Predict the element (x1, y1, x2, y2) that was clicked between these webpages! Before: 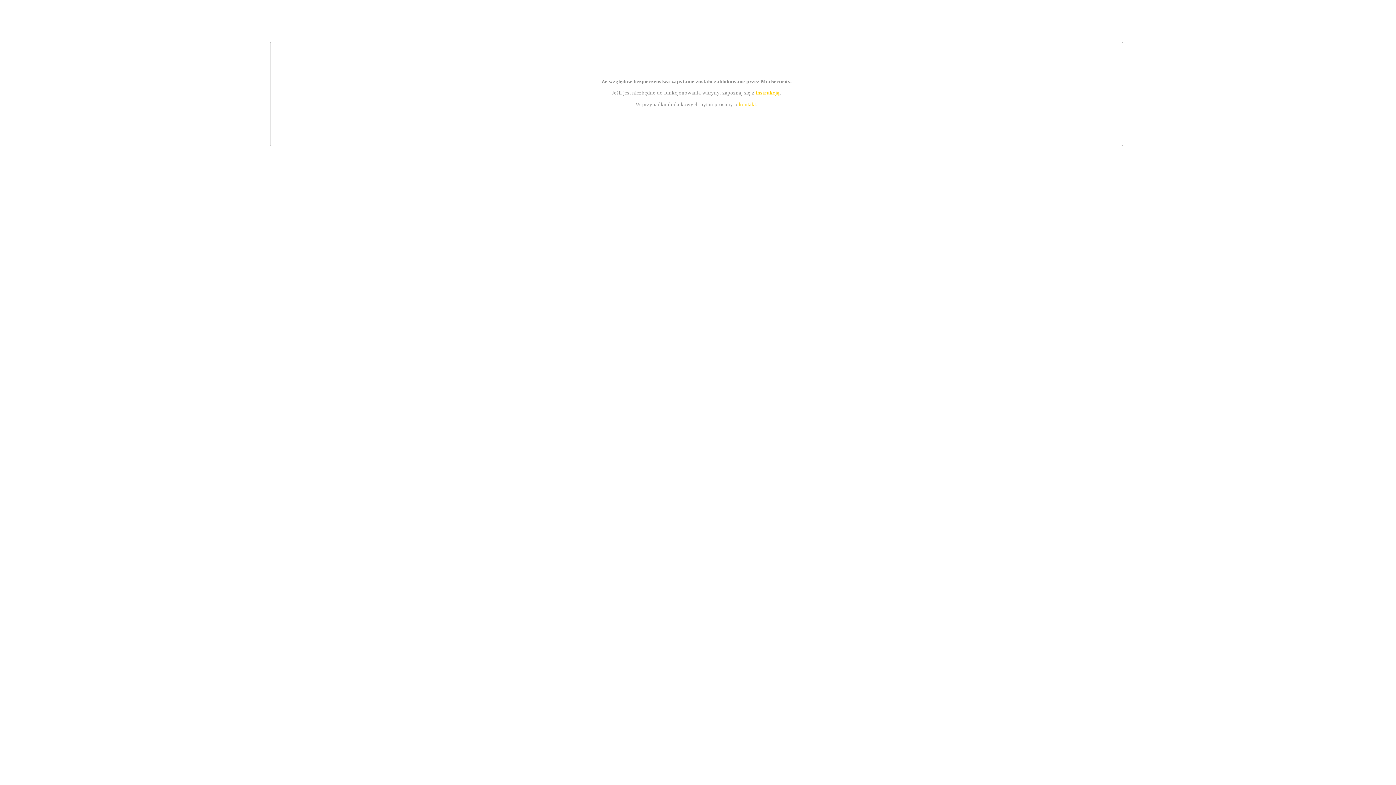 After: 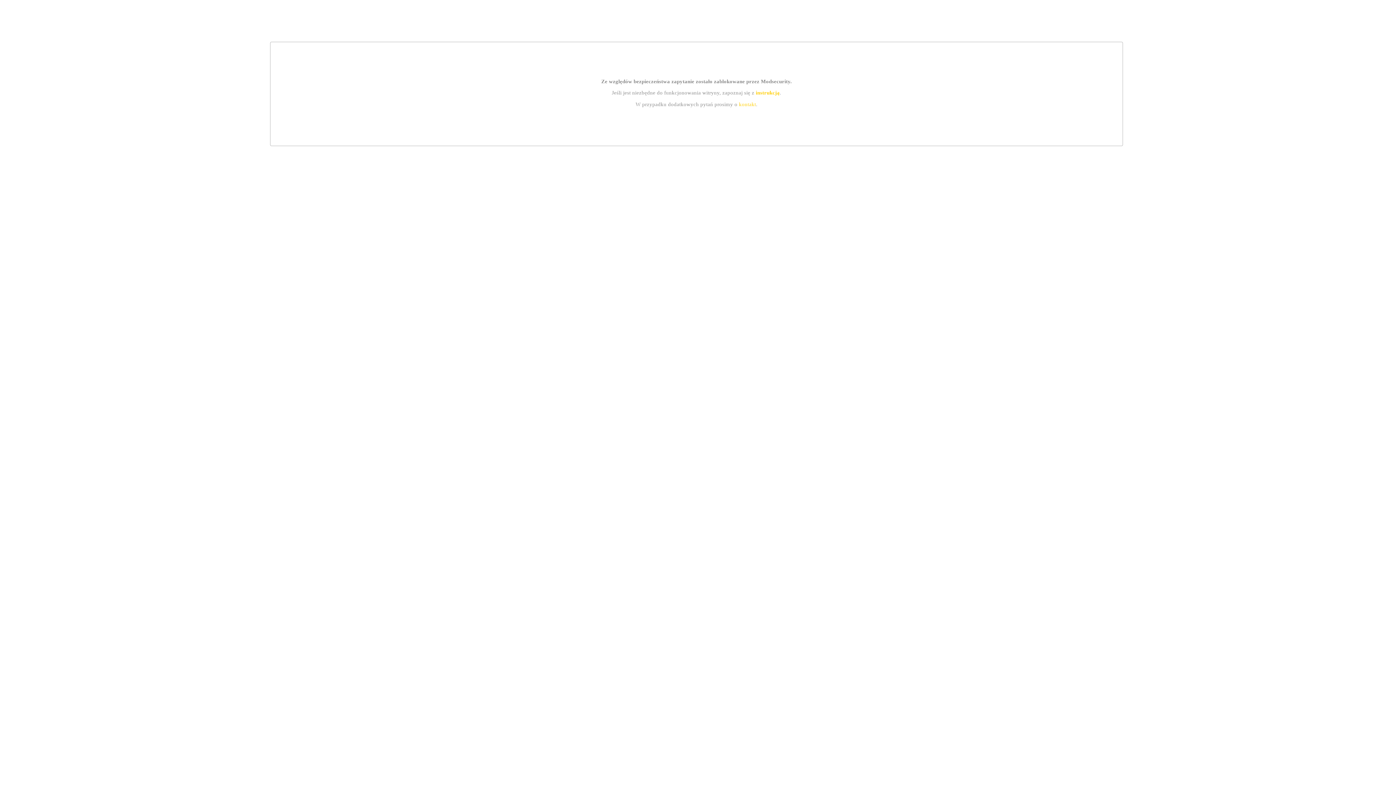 Action: bbox: (755, 89, 779, 95) label: instrukcją